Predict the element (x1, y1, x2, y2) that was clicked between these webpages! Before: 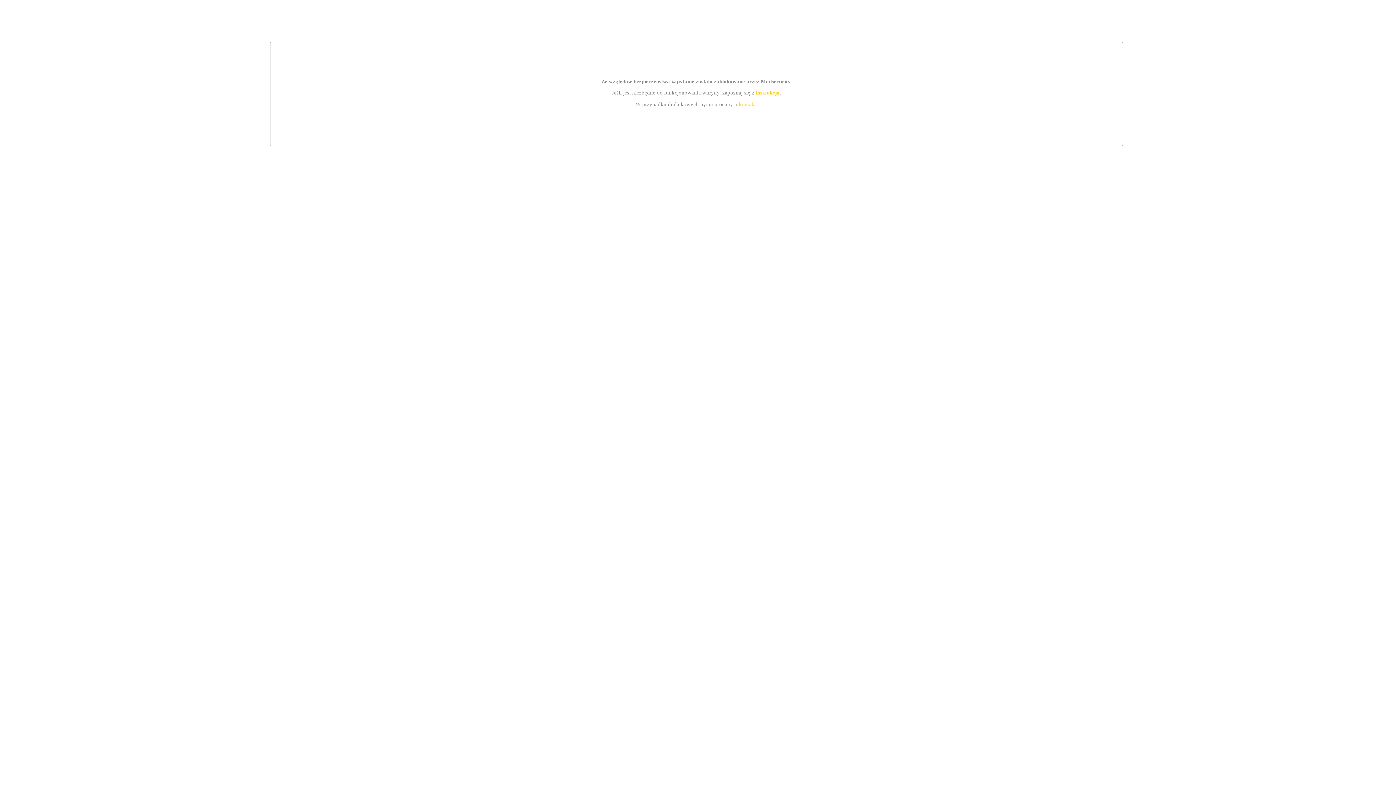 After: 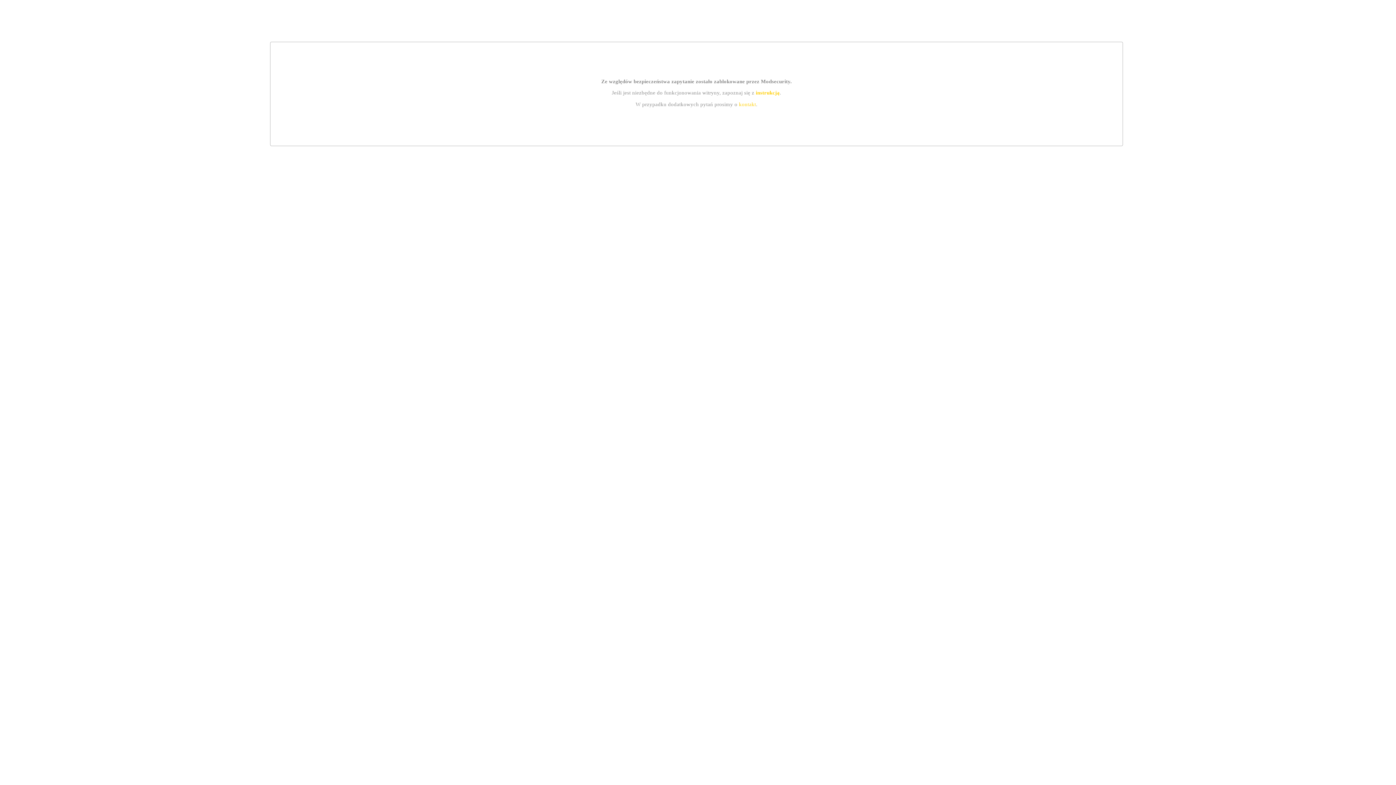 Action: label: instrukcją bbox: (755, 89, 779, 95)